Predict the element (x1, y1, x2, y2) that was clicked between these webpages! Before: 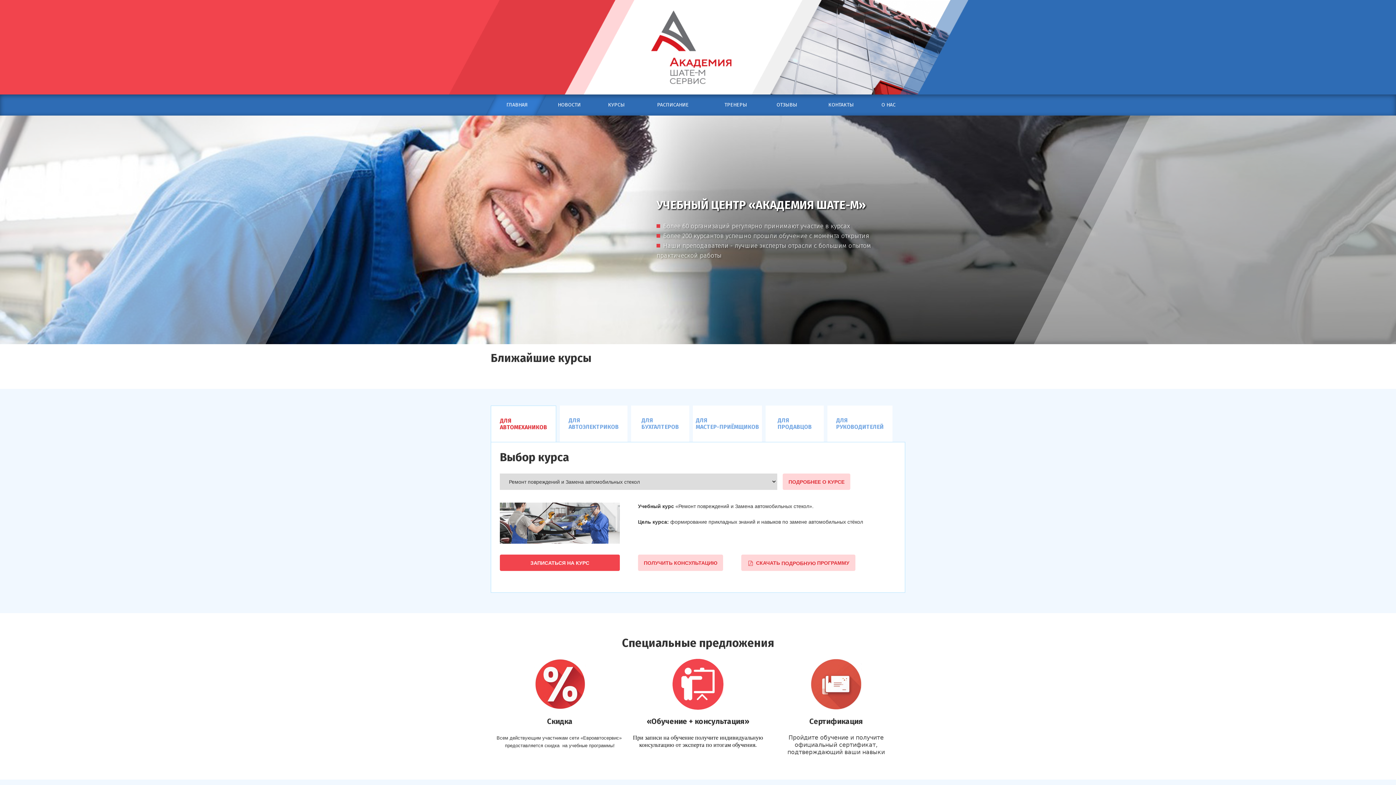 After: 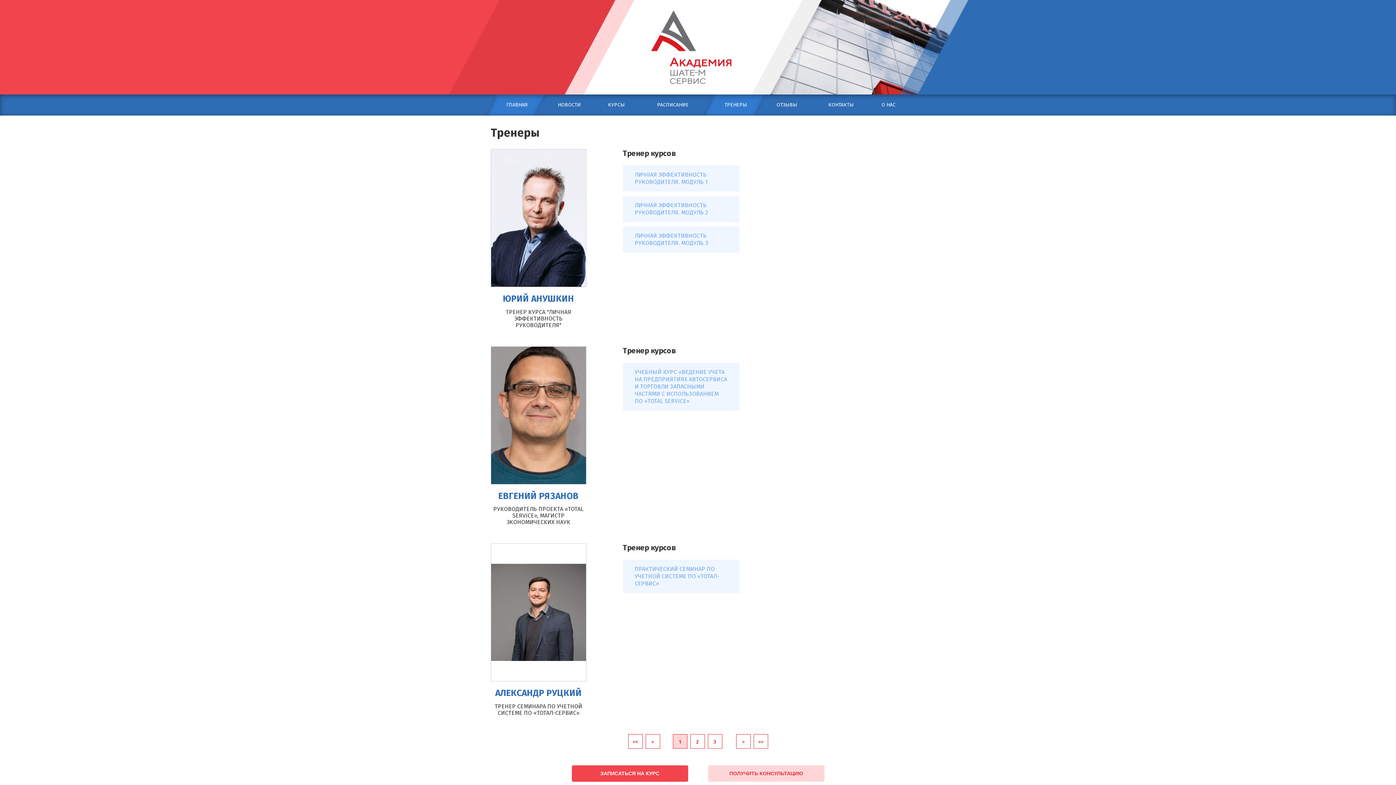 Action: label: ТРЕНЕРЫ bbox: (708, 94, 761, 115)